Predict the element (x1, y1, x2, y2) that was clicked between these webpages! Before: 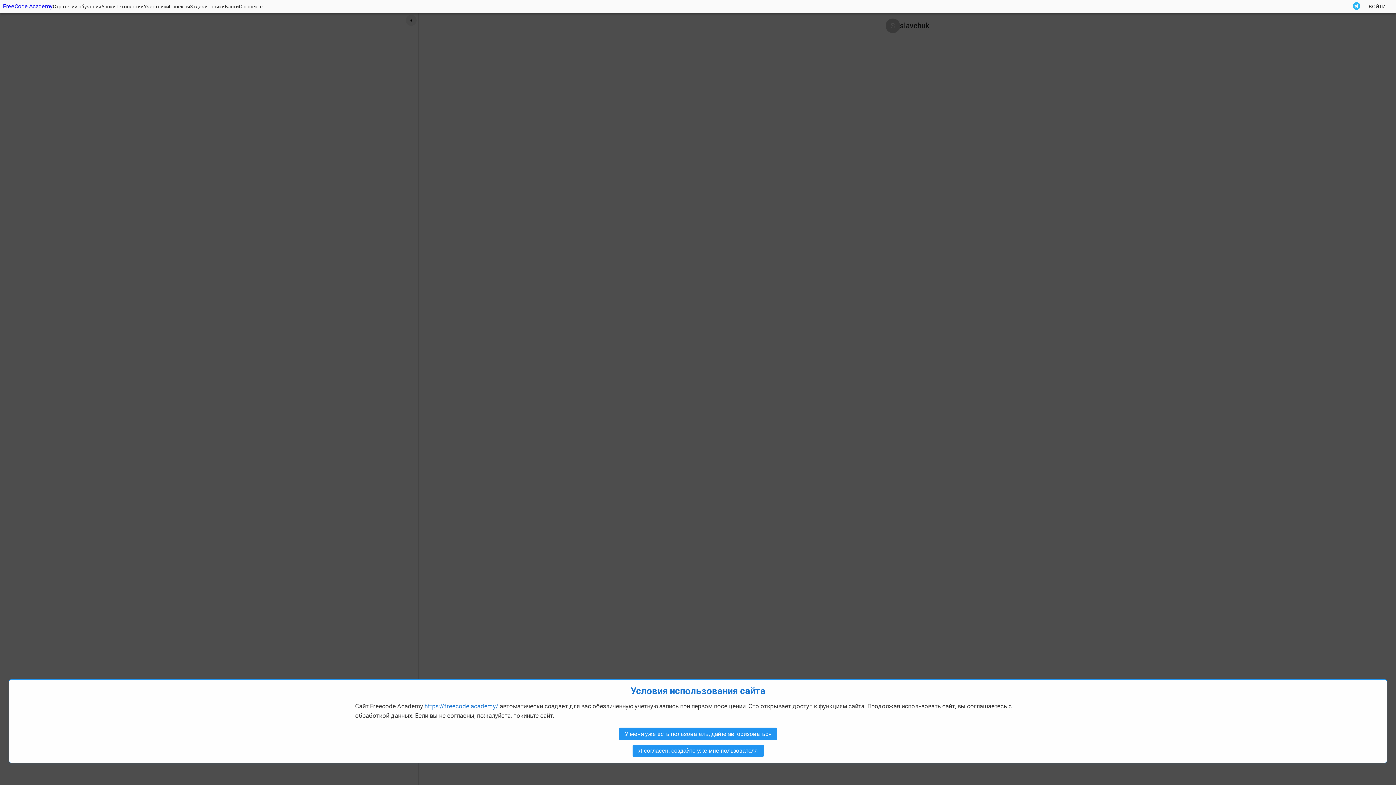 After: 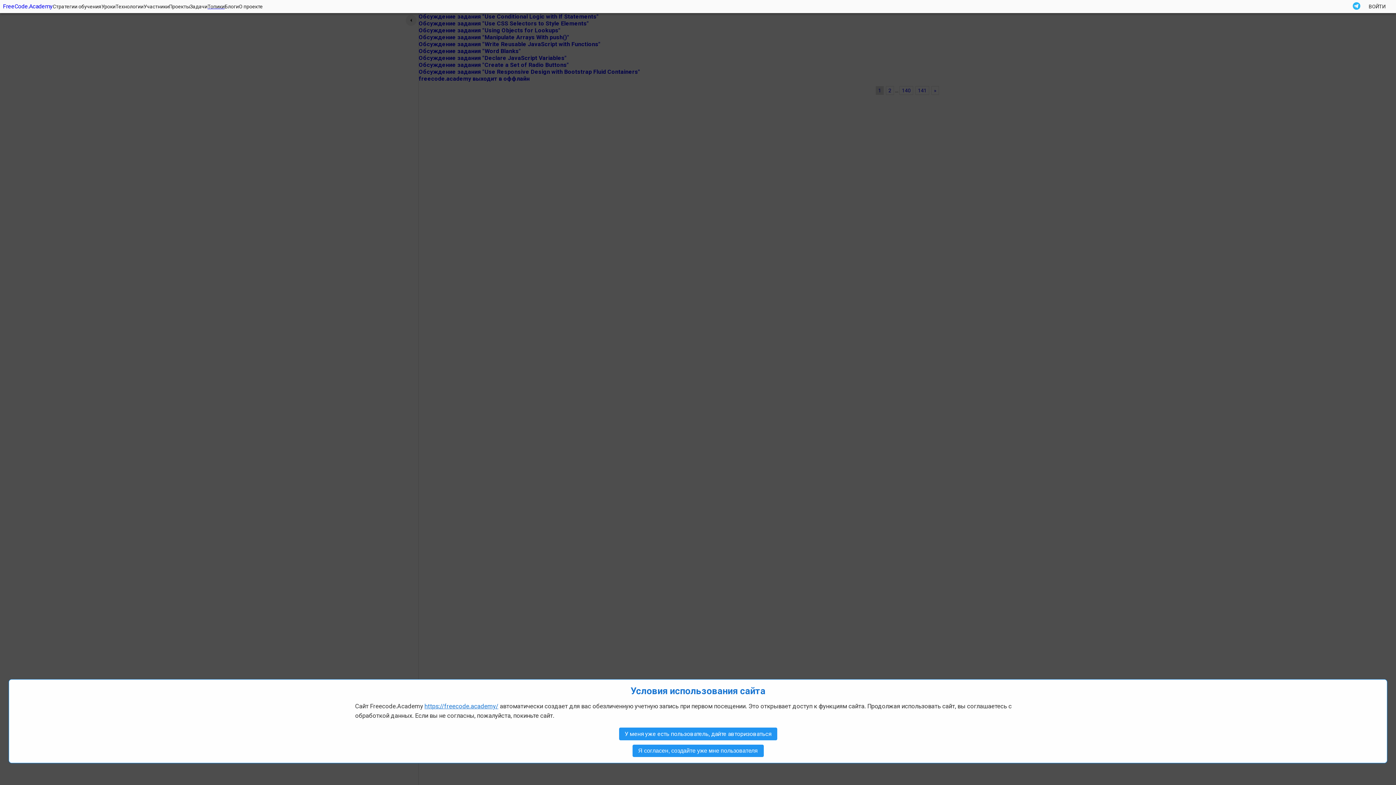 Action: bbox: (207, 2, 224, 10) label: Топики